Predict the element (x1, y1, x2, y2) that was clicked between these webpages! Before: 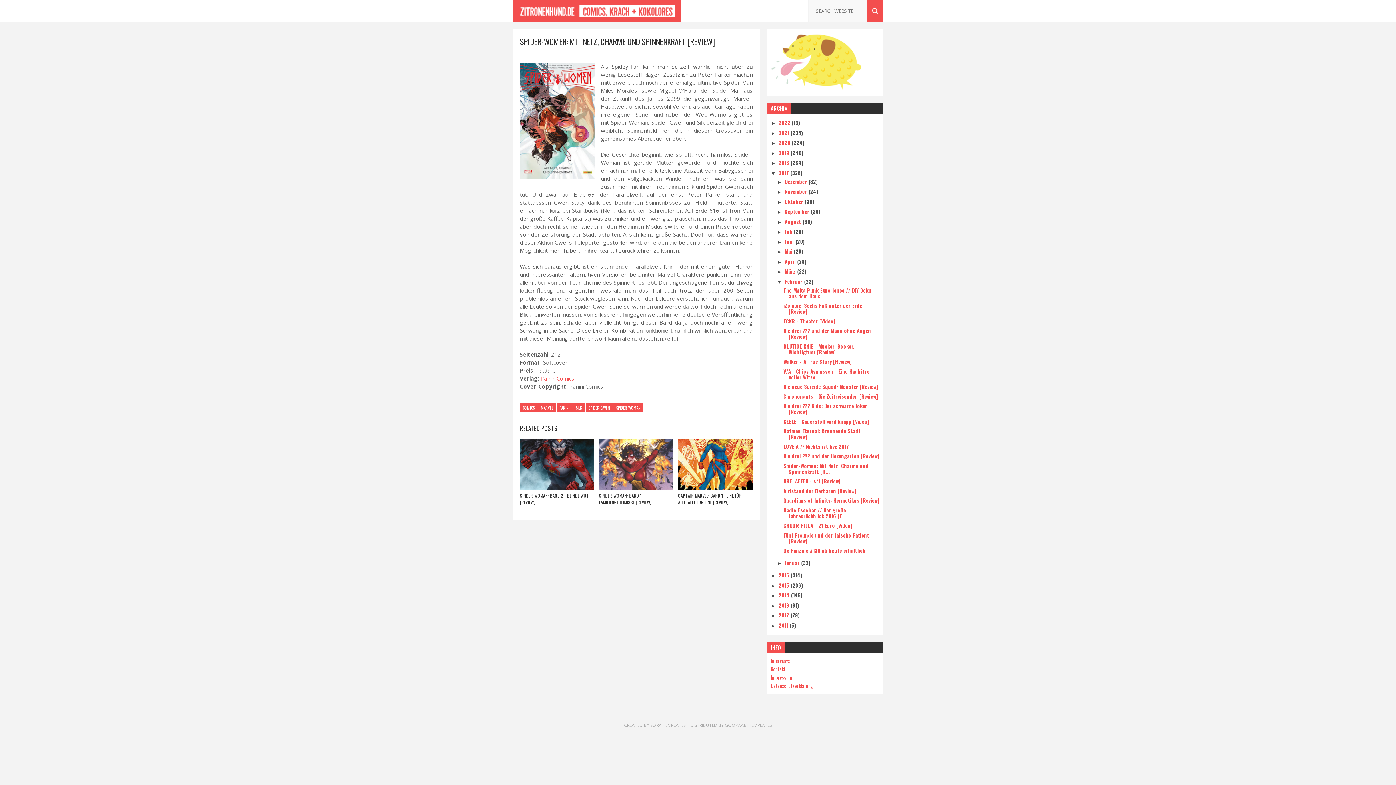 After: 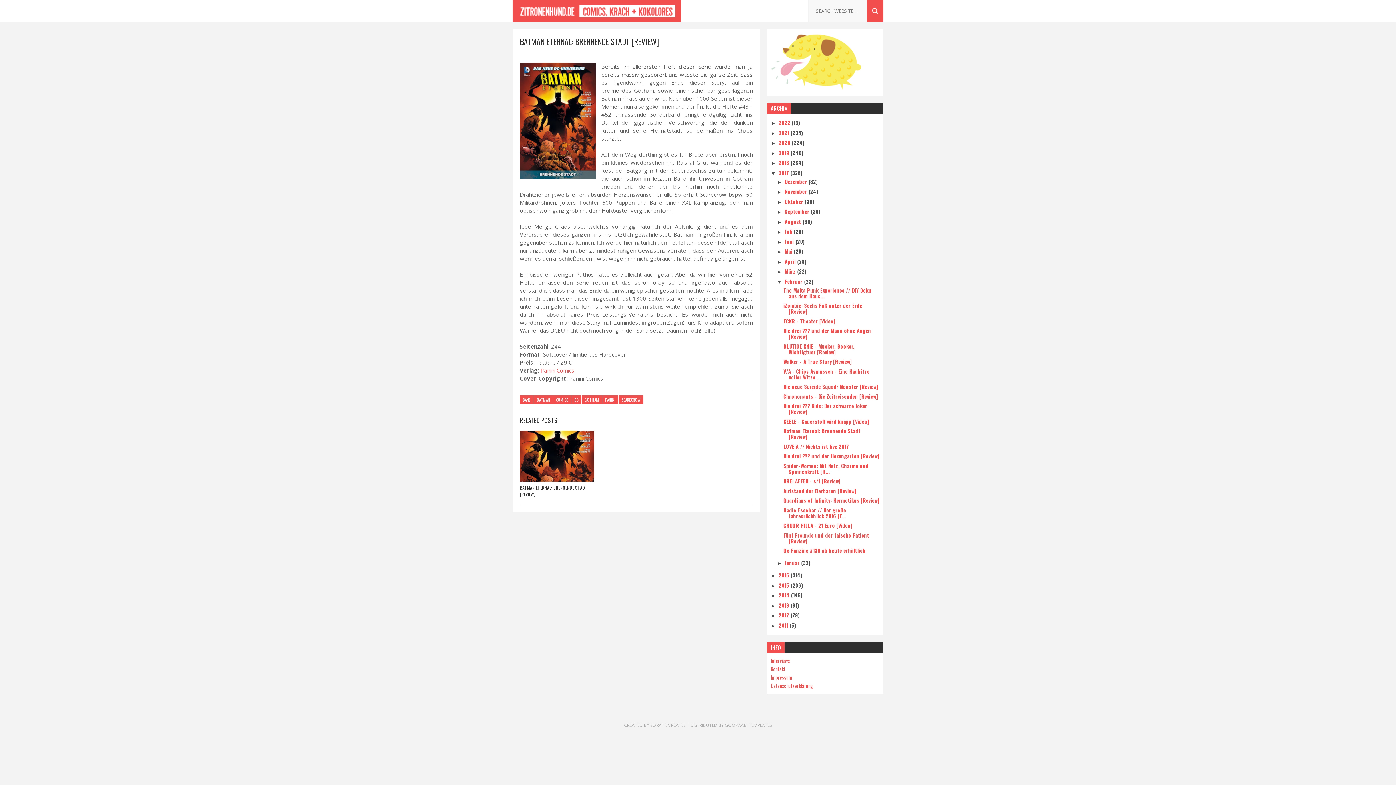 Action: bbox: (783, 427, 860, 440) label: Batman Eternal: Brennende Stadt [Review]